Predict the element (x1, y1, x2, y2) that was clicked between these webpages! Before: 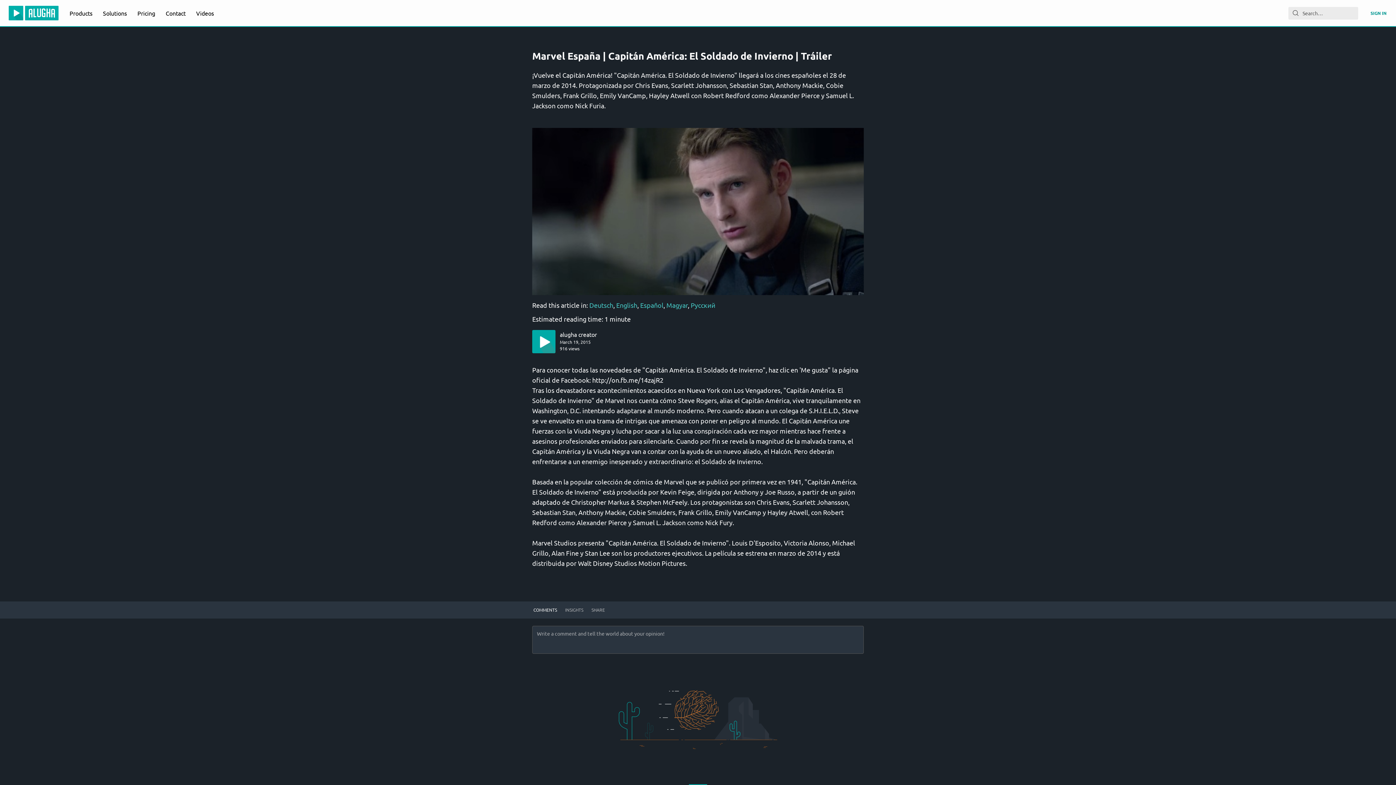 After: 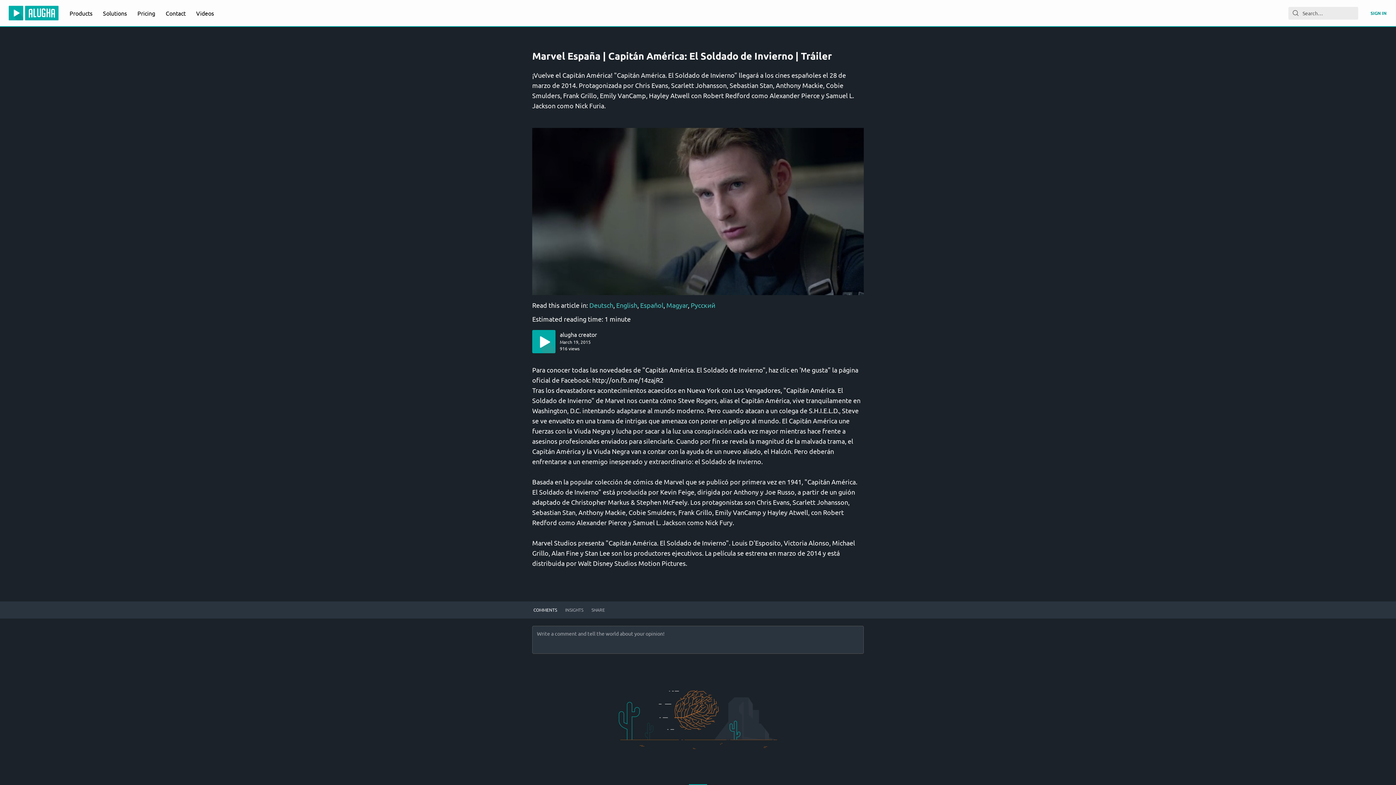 Action: bbox: (640, 301, 663, 309) label: Español